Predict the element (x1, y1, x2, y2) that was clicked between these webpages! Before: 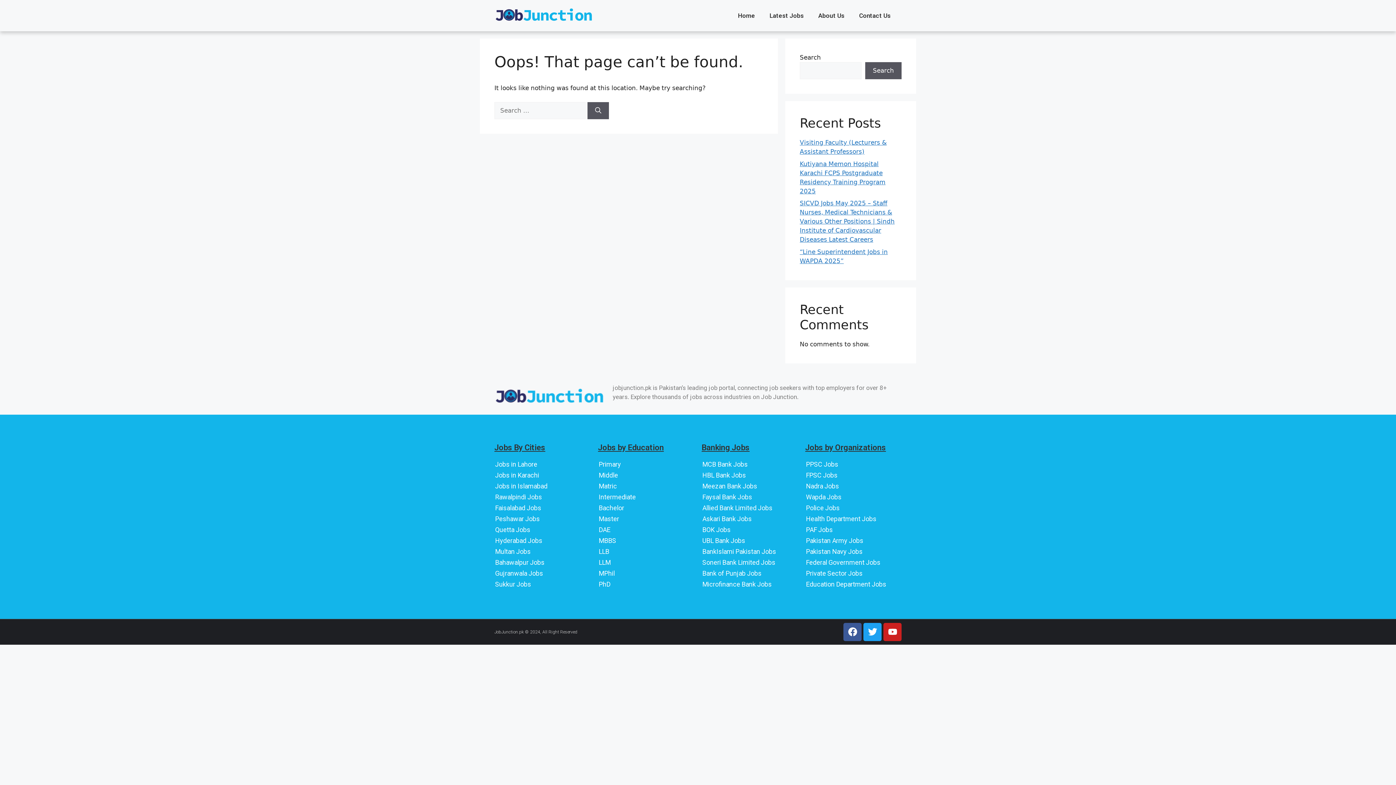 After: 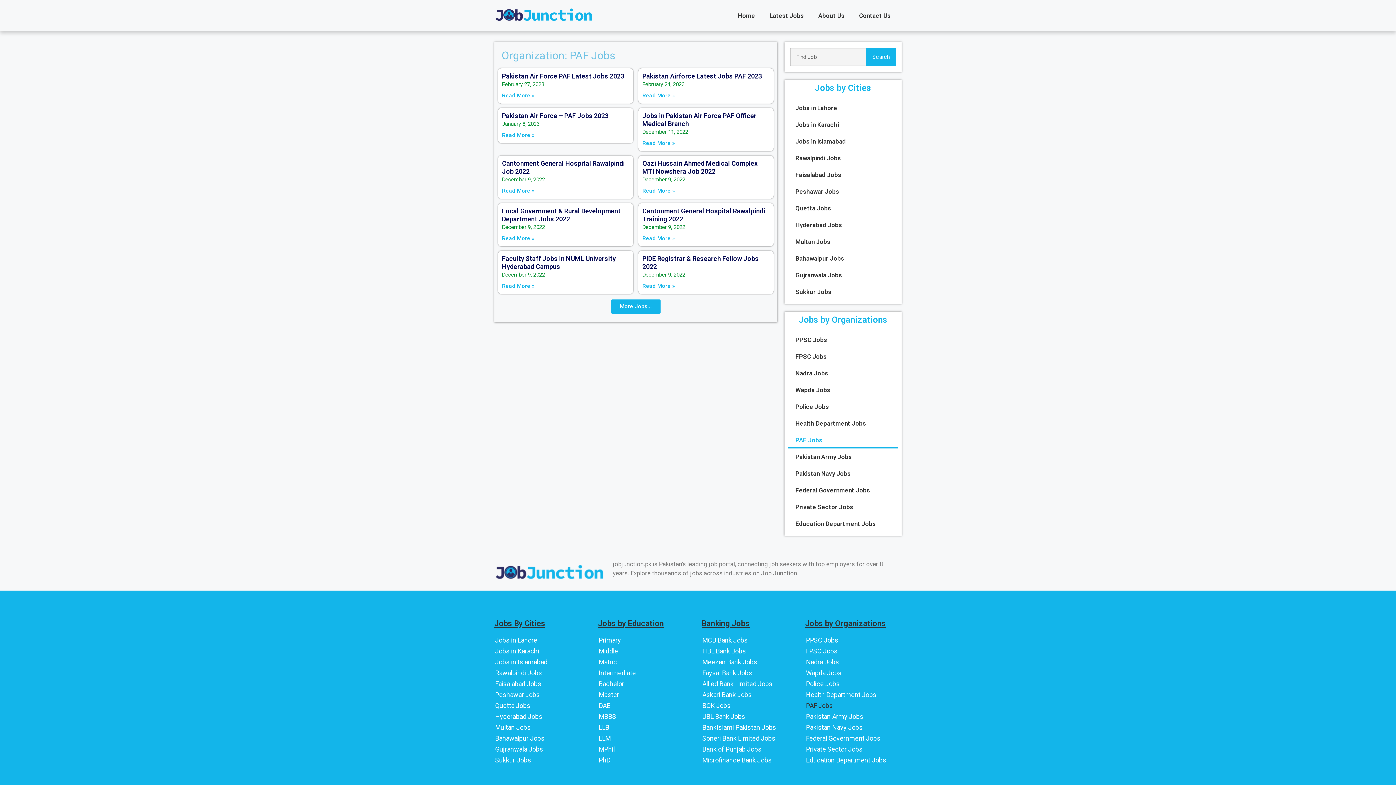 Action: label: PAF Jobs bbox: (805, 524, 901, 535)